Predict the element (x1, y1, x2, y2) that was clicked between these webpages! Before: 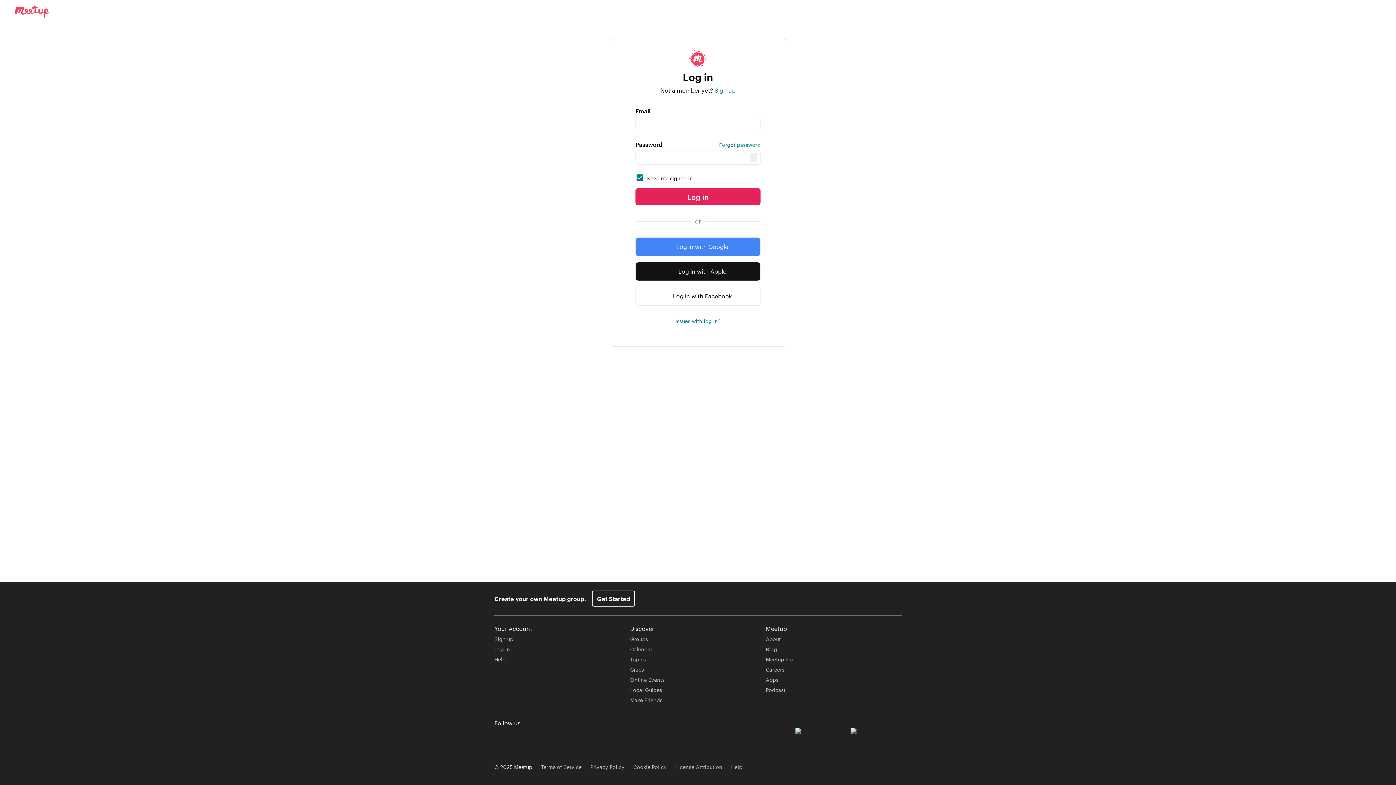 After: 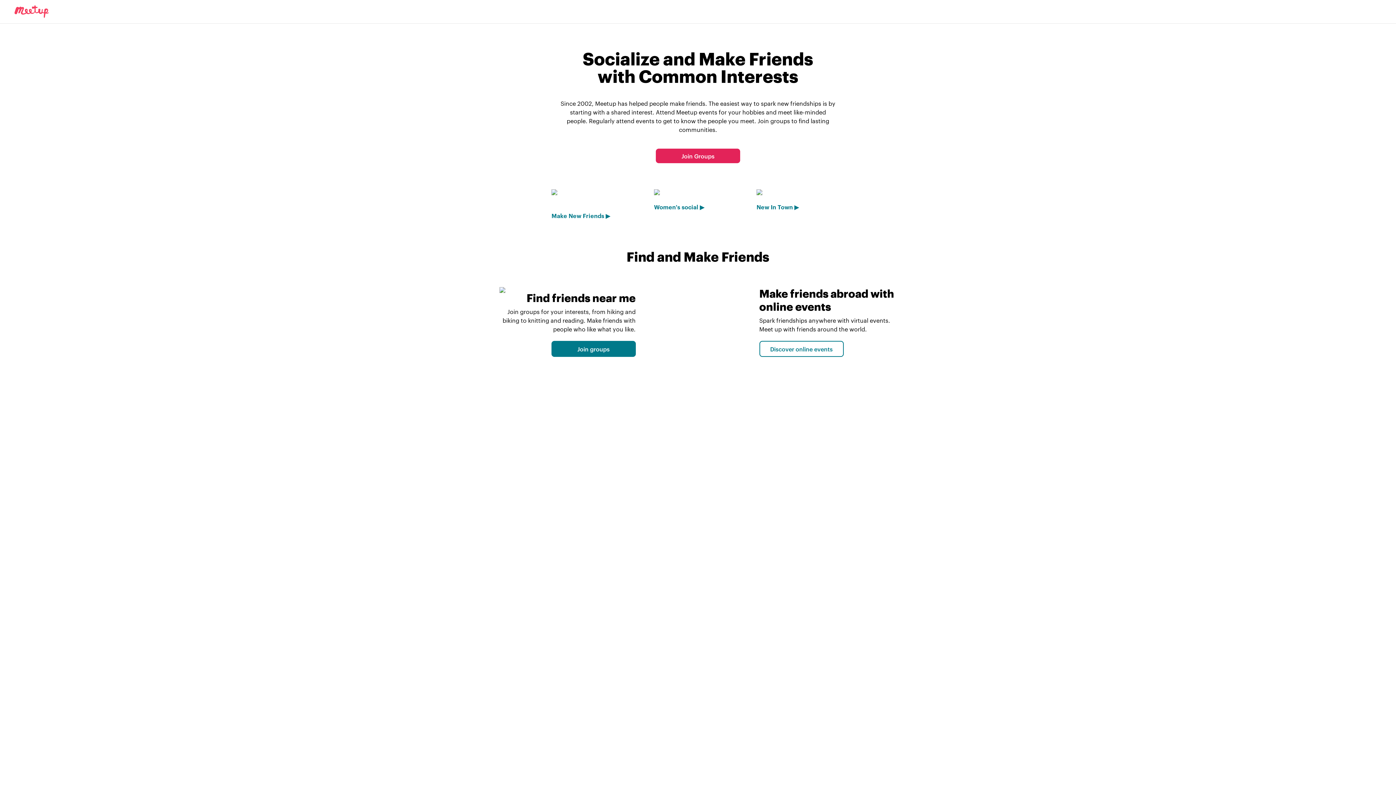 Action: label: Make Friends bbox: (630, 696, 662, 704)